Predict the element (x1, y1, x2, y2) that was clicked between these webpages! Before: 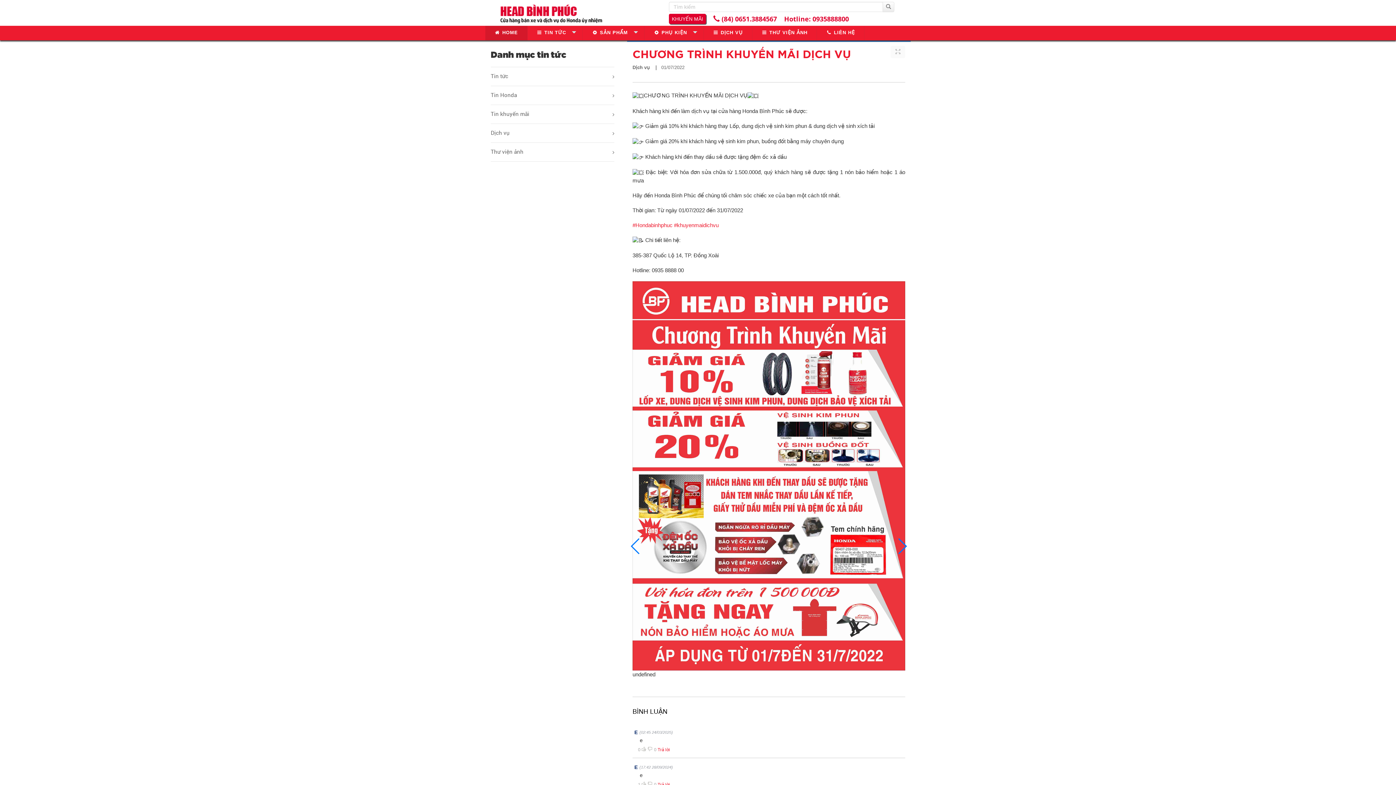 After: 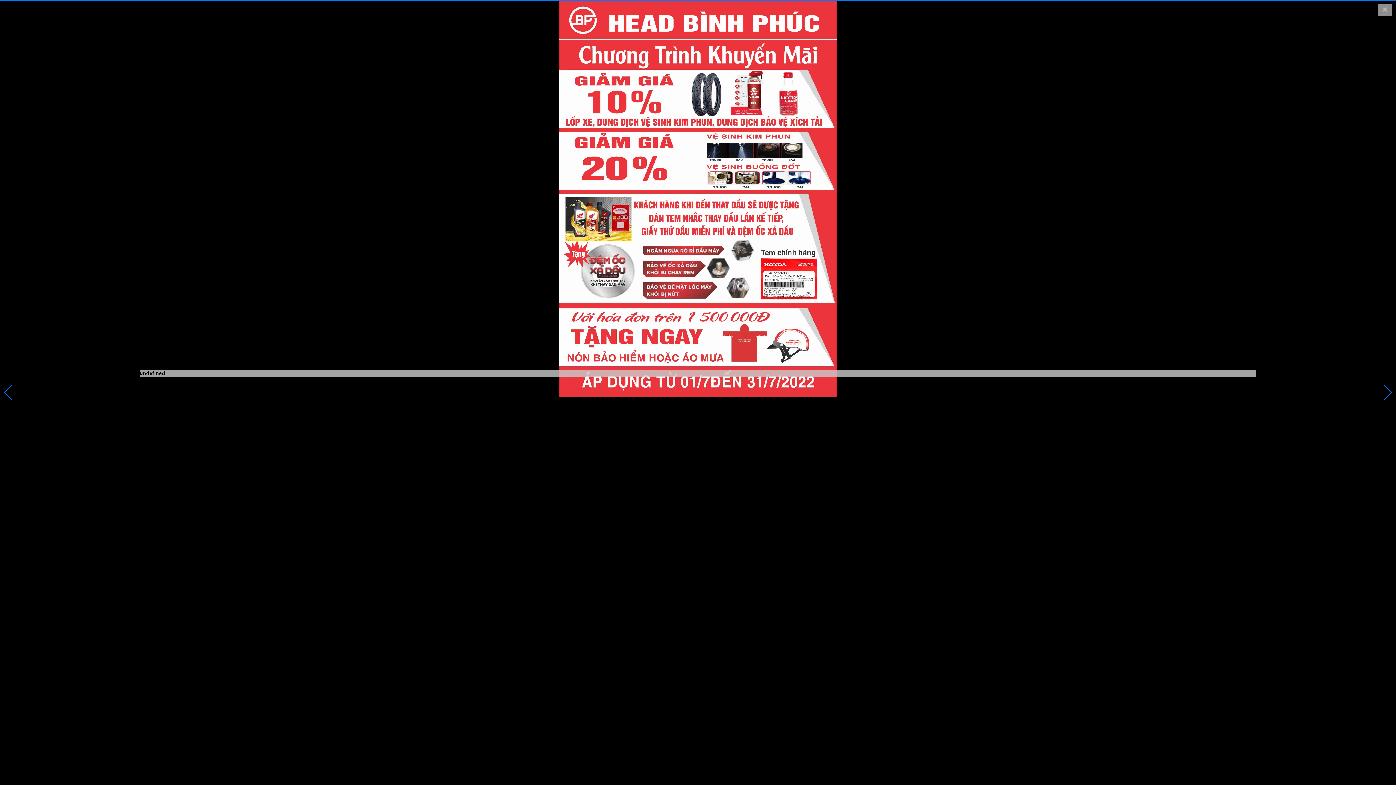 Action: bbox: (890, 45, 905, 58)